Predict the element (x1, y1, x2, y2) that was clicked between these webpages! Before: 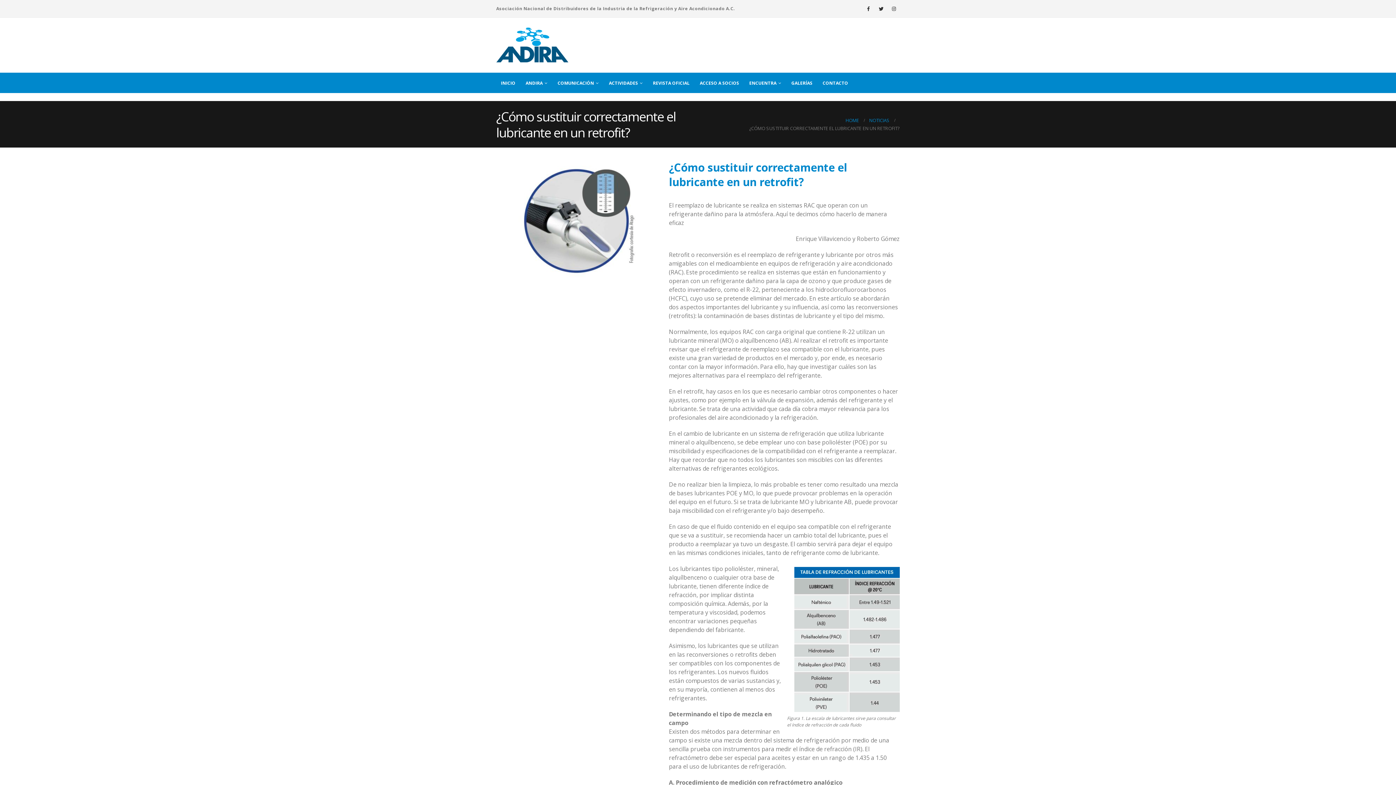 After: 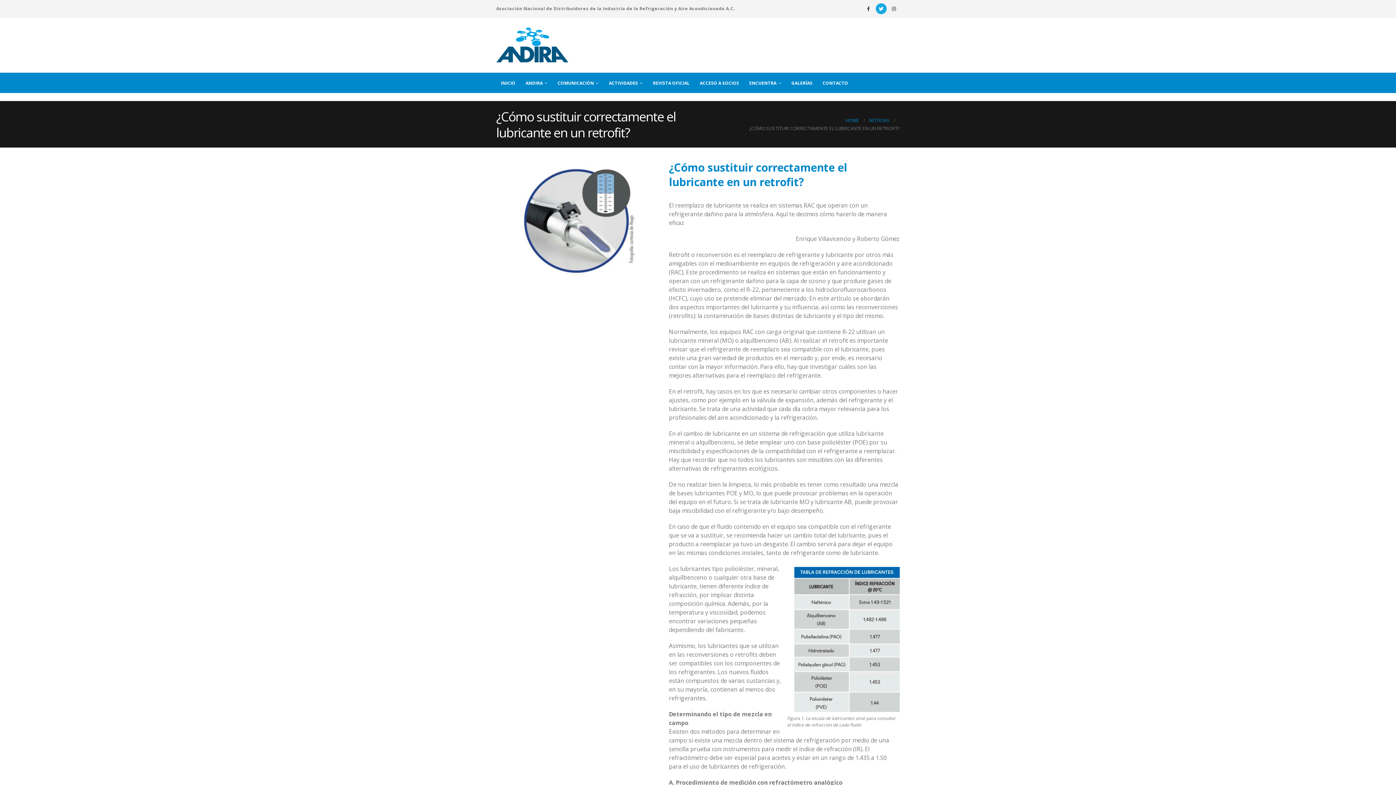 Action: bbox: (876, 3, 886, 14)